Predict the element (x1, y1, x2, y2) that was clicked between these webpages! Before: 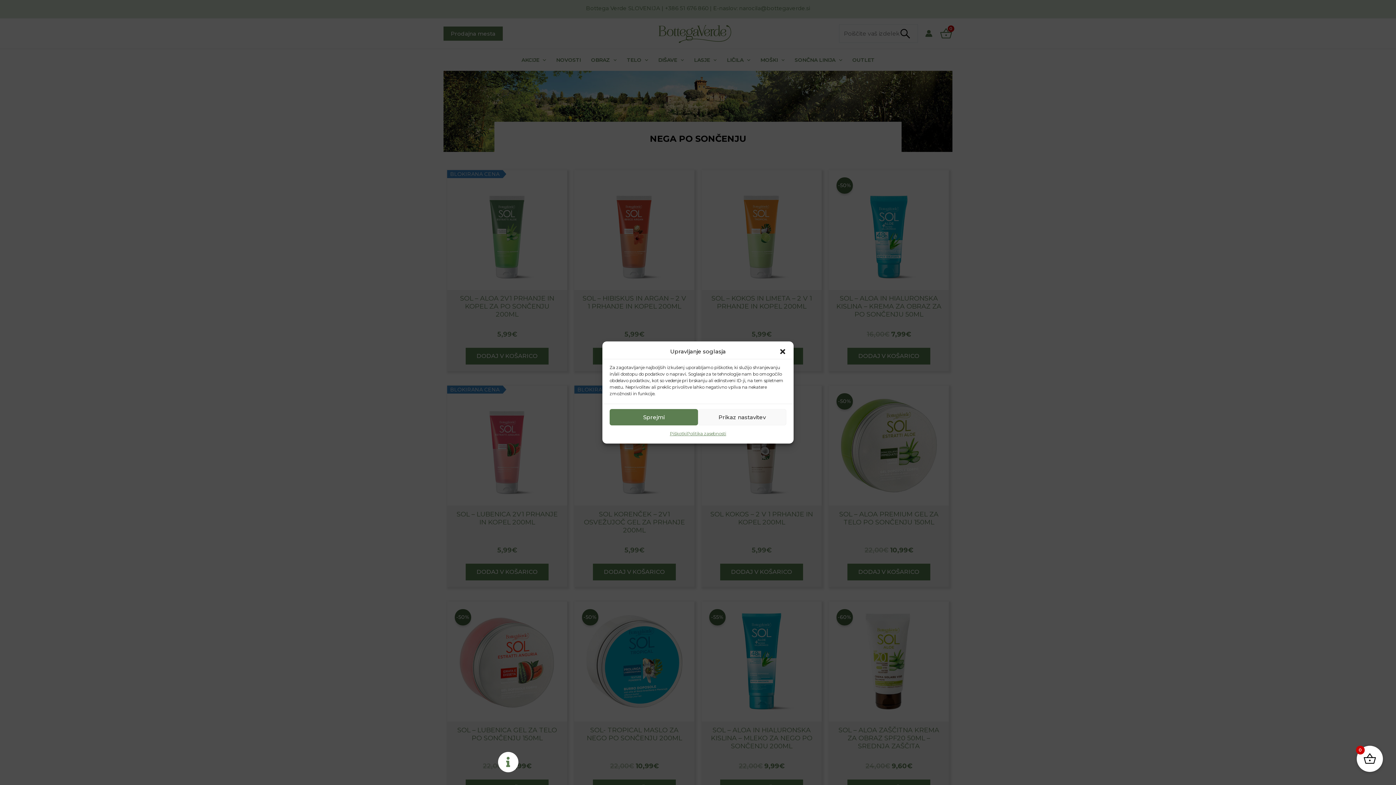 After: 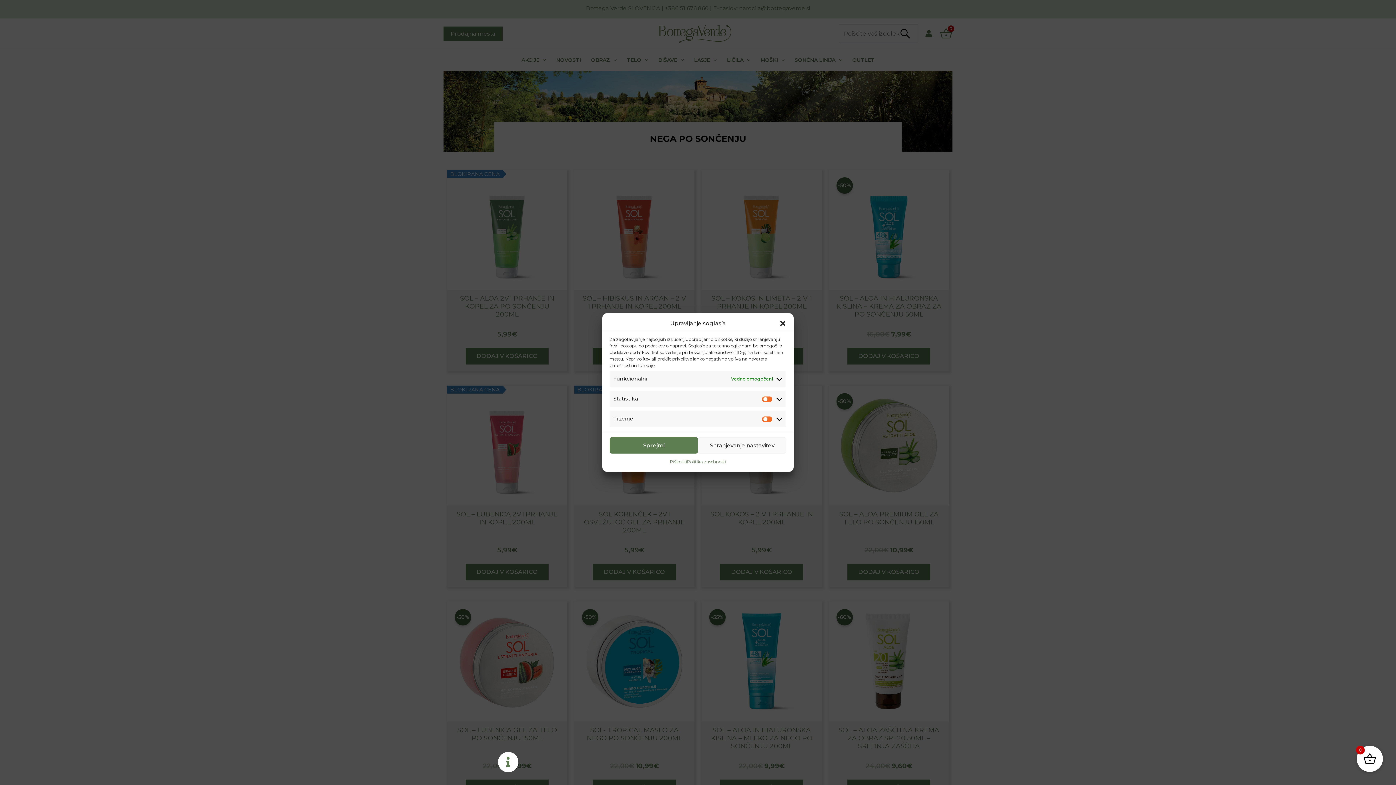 Action: label: Prikaz nastavitev bbox: (698, 409, 786, 425)